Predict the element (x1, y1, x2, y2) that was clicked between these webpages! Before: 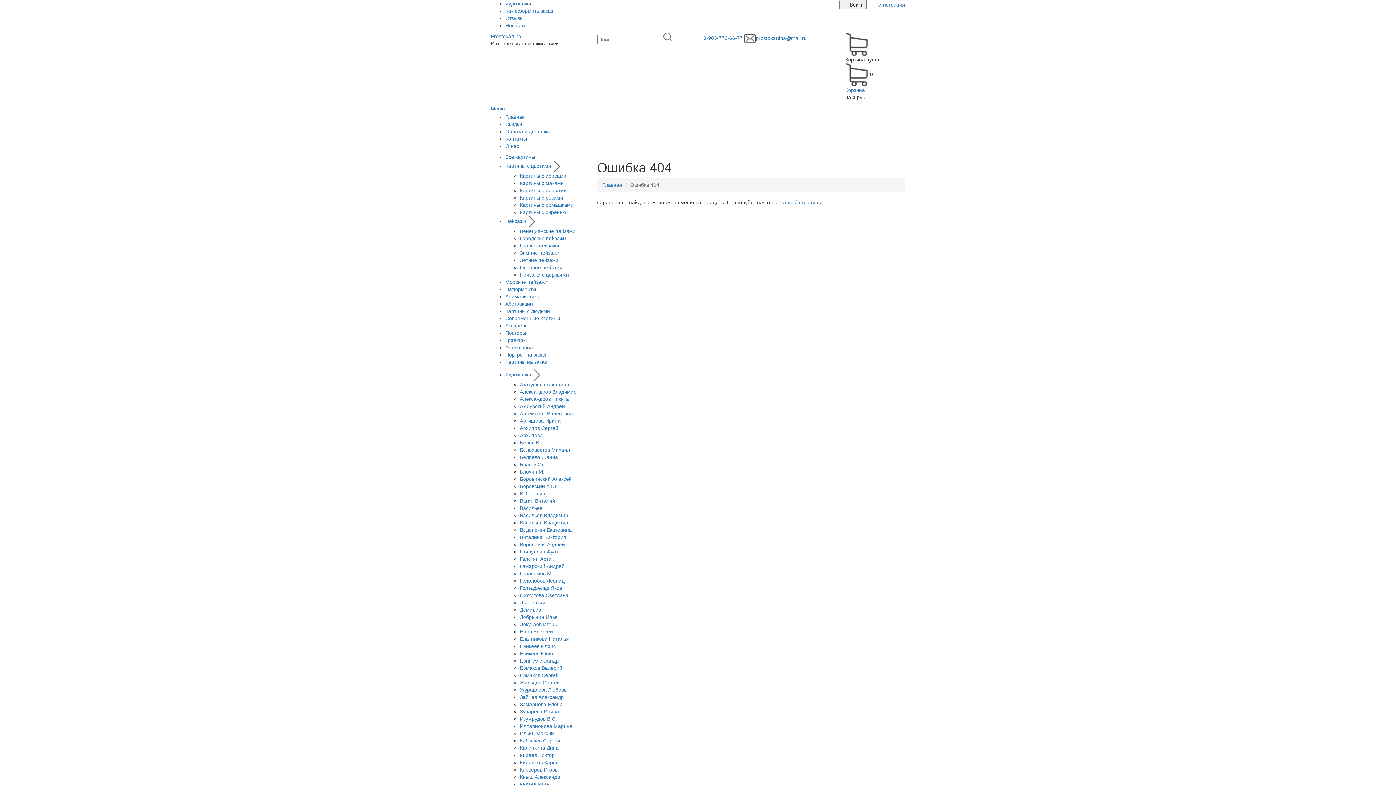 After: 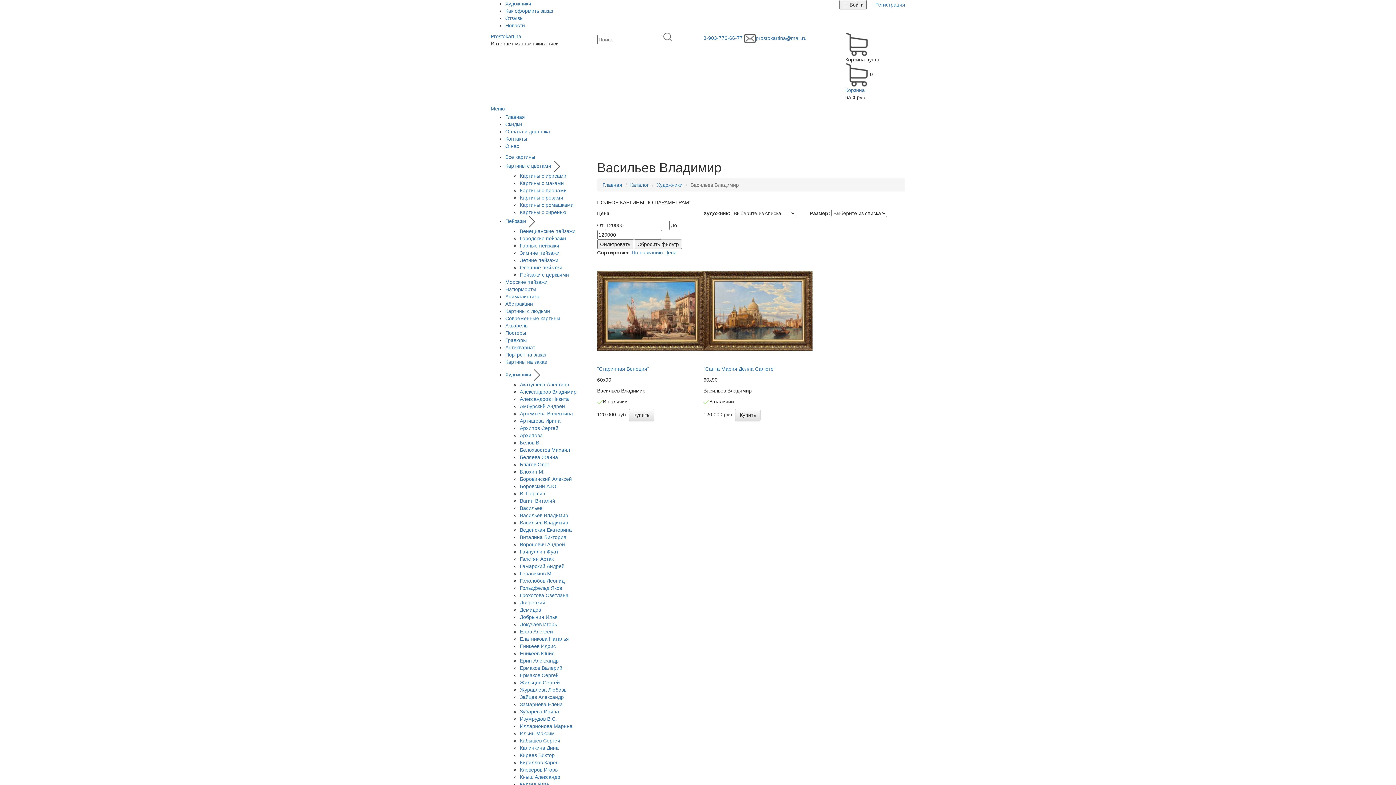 Action: label: Васильев Владимир bbox: (520, 512, 568, 518)